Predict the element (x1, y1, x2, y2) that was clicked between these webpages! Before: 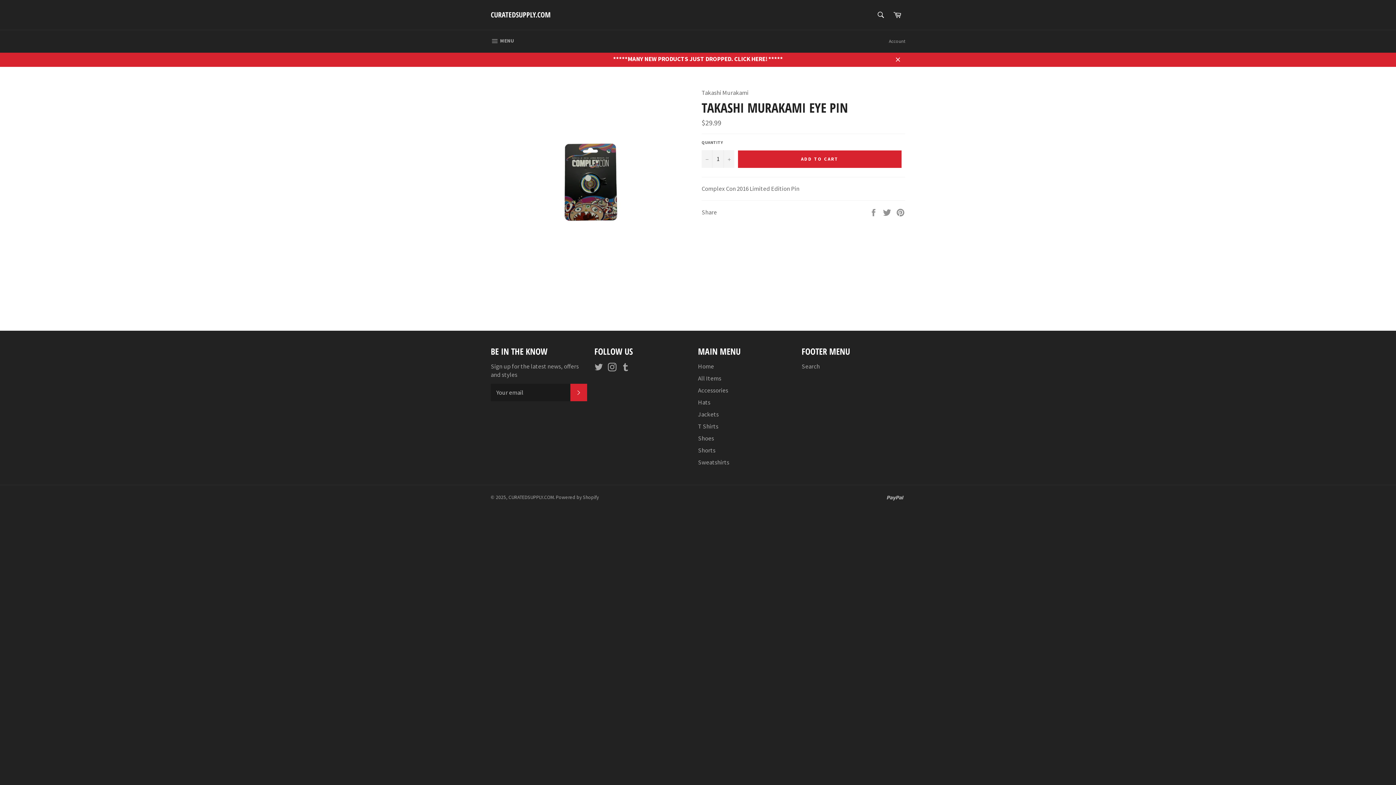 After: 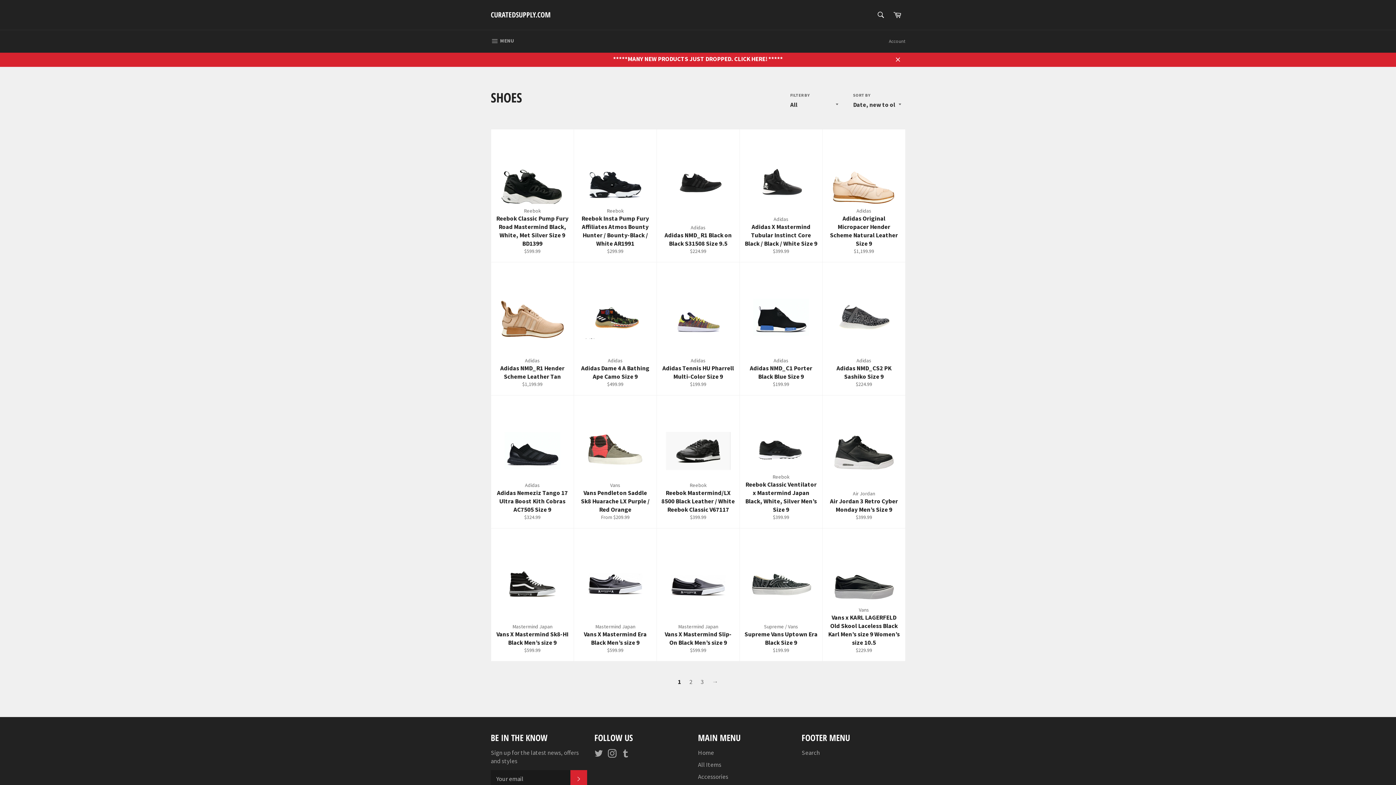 Action: label: Shoes bbox: (698, 434, 714, 442)